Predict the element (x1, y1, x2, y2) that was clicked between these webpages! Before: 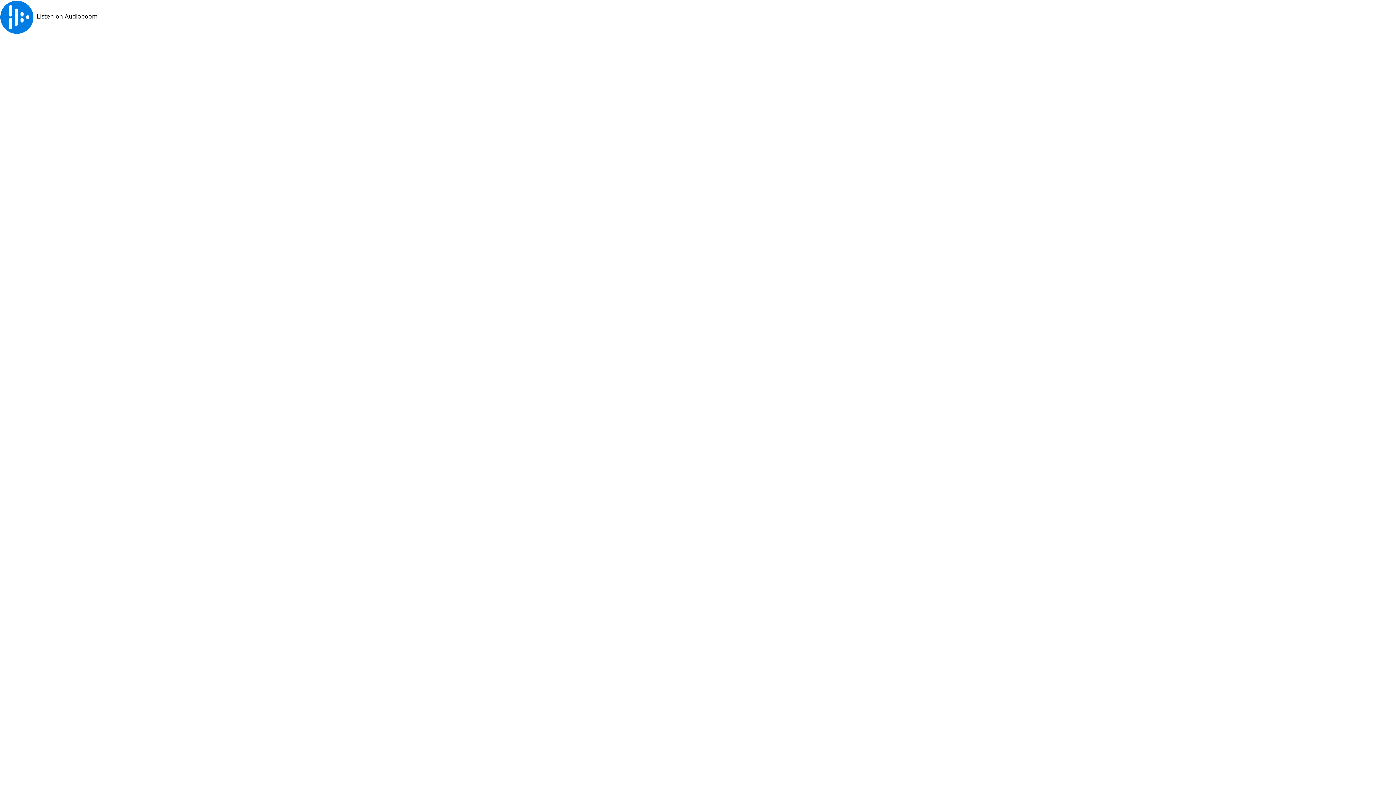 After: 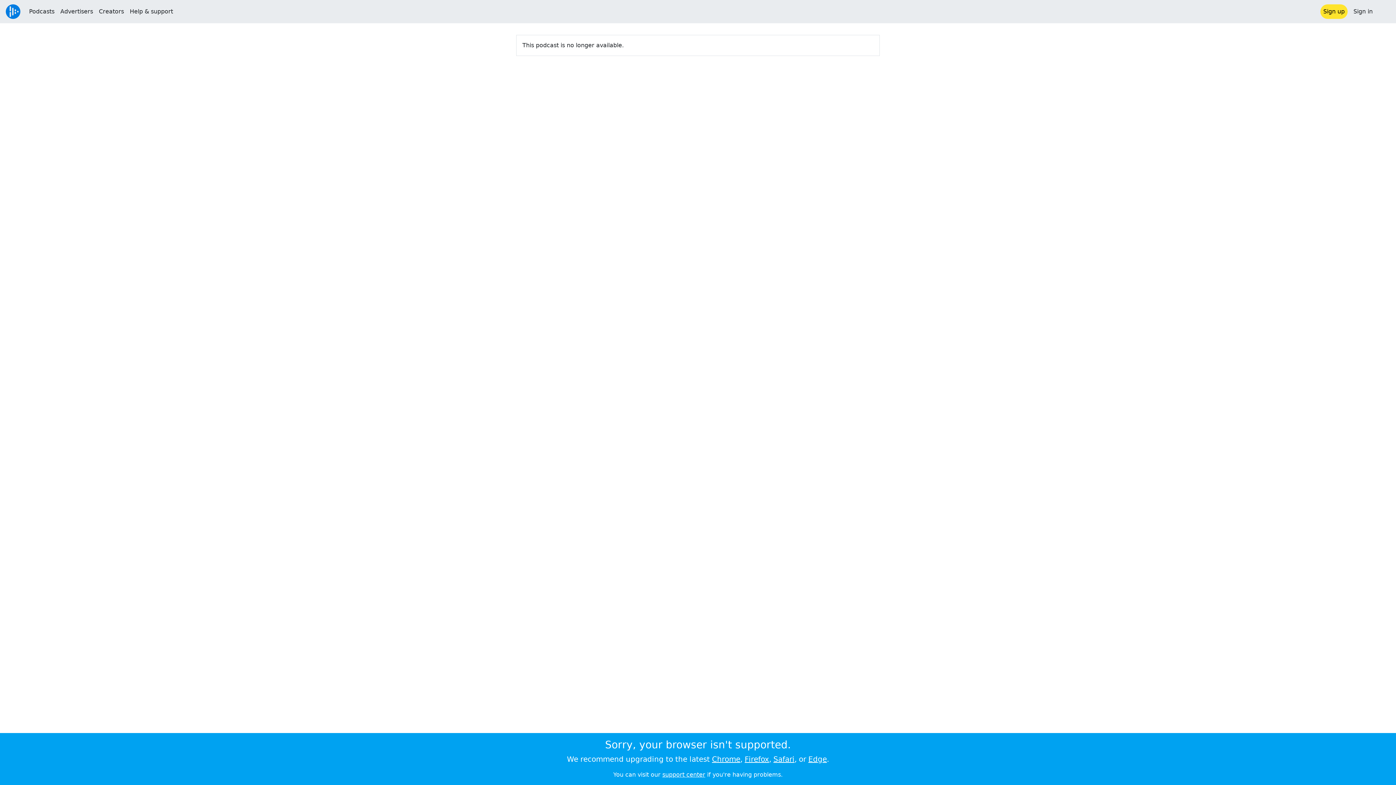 Action: label: Listen on Audioboom bbox: (36, 13, 97, 20)